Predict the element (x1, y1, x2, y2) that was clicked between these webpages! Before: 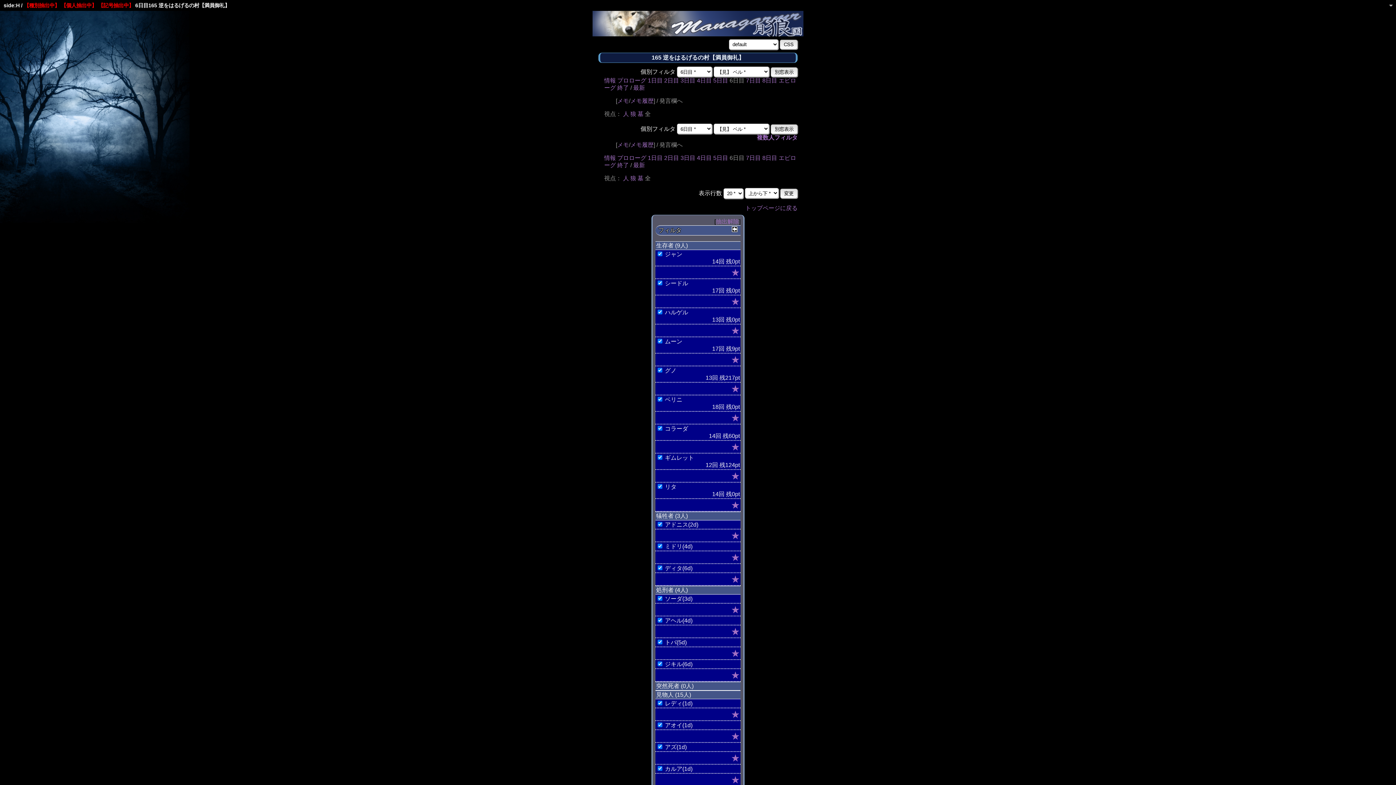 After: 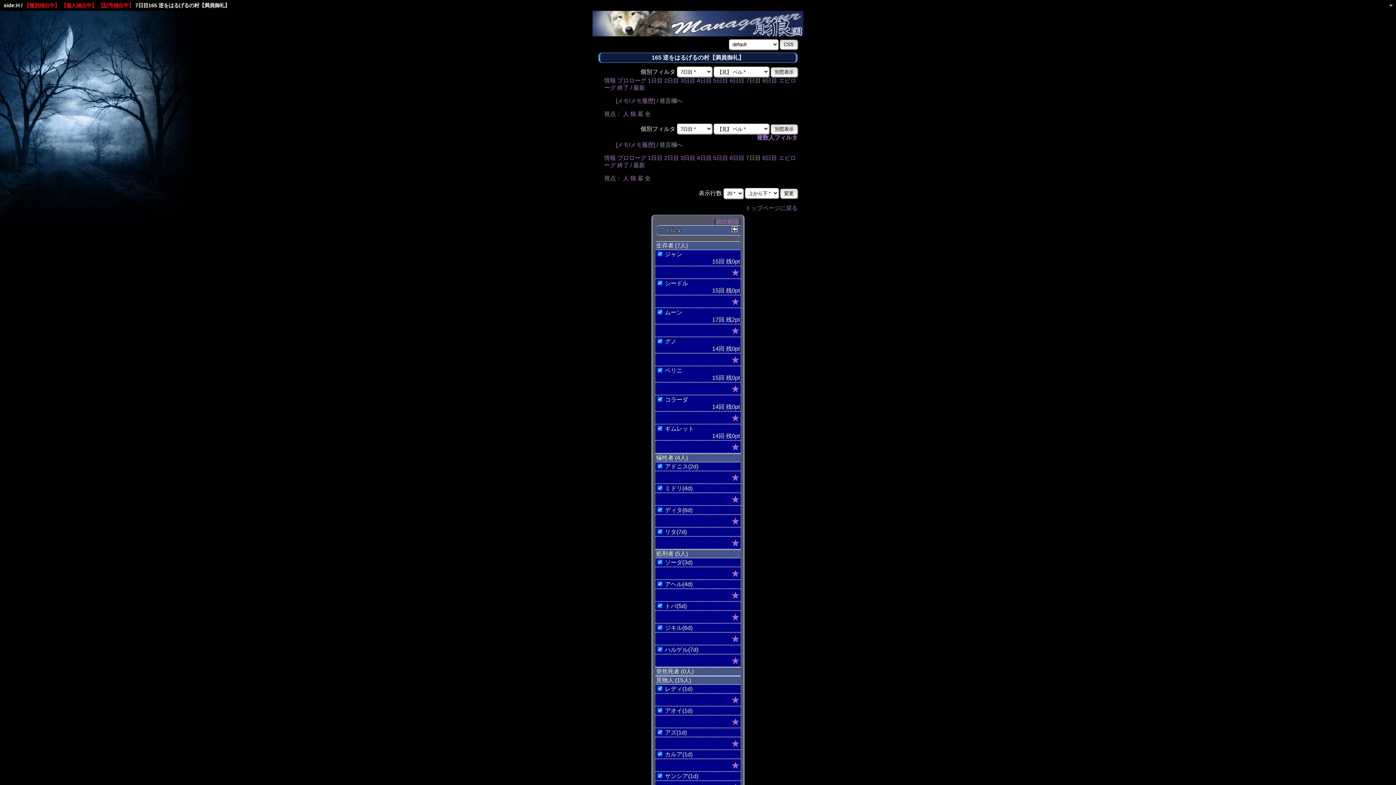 Action: label: 7日目 bbox: (746, 154, 761, 161)